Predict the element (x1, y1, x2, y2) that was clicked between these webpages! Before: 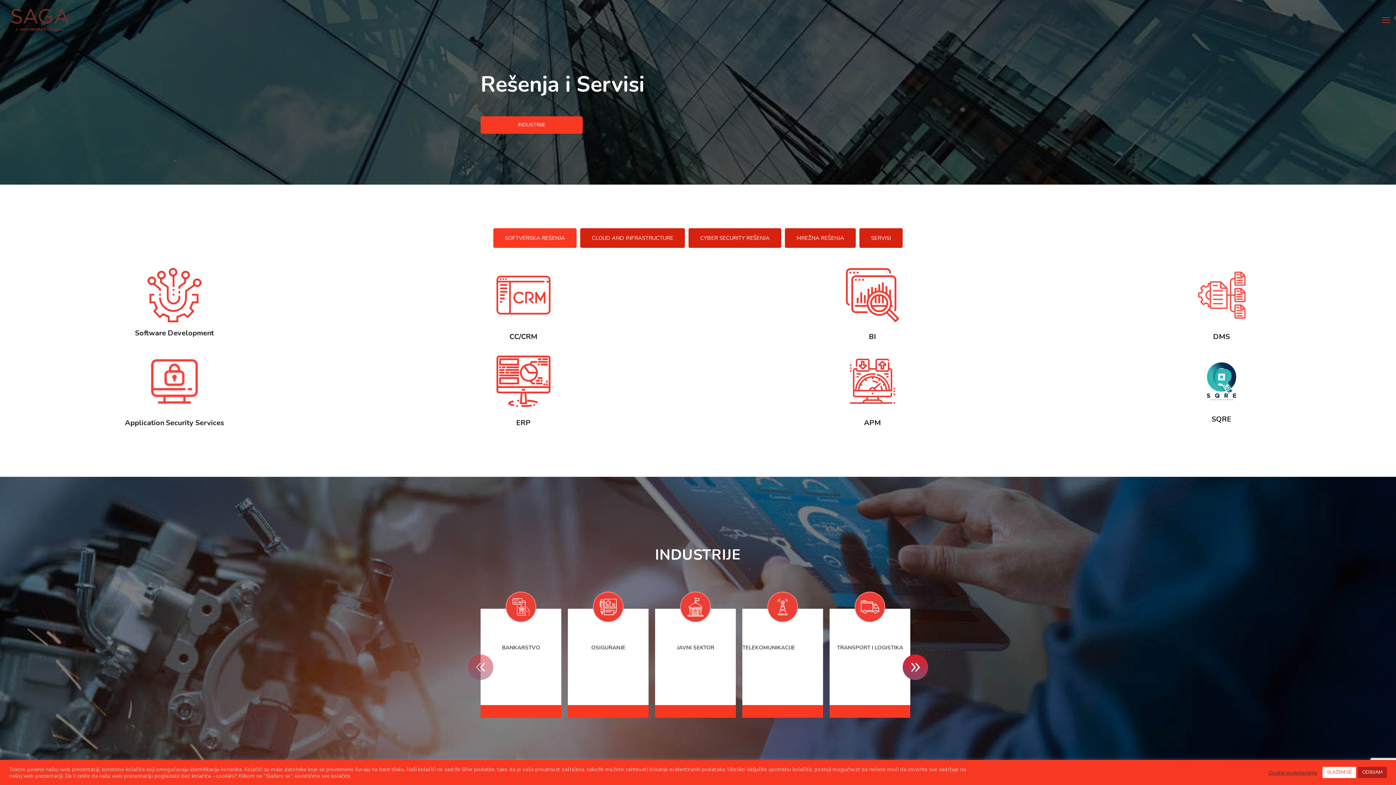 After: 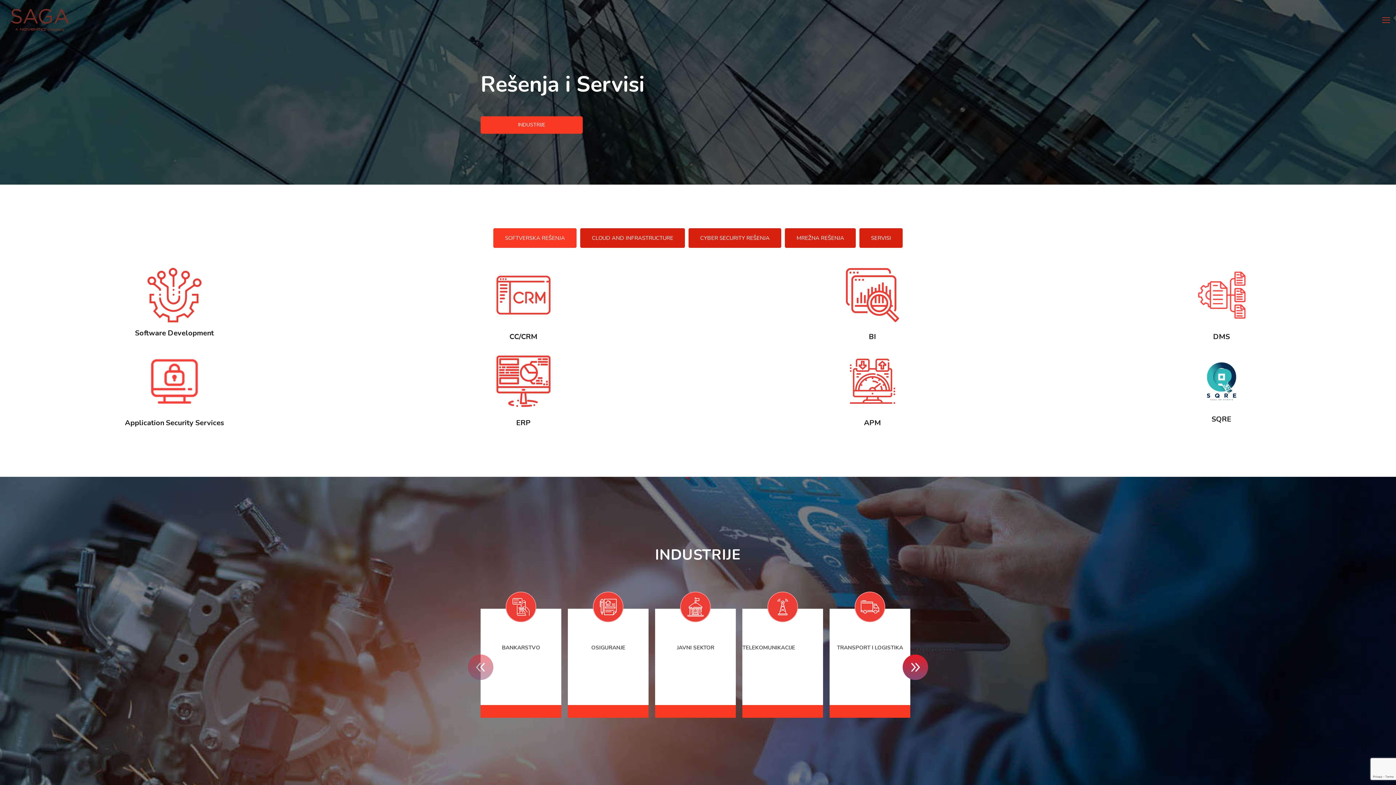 Action: label: SLAŽEM SE bbox: (1322, 767, 1356, 778)